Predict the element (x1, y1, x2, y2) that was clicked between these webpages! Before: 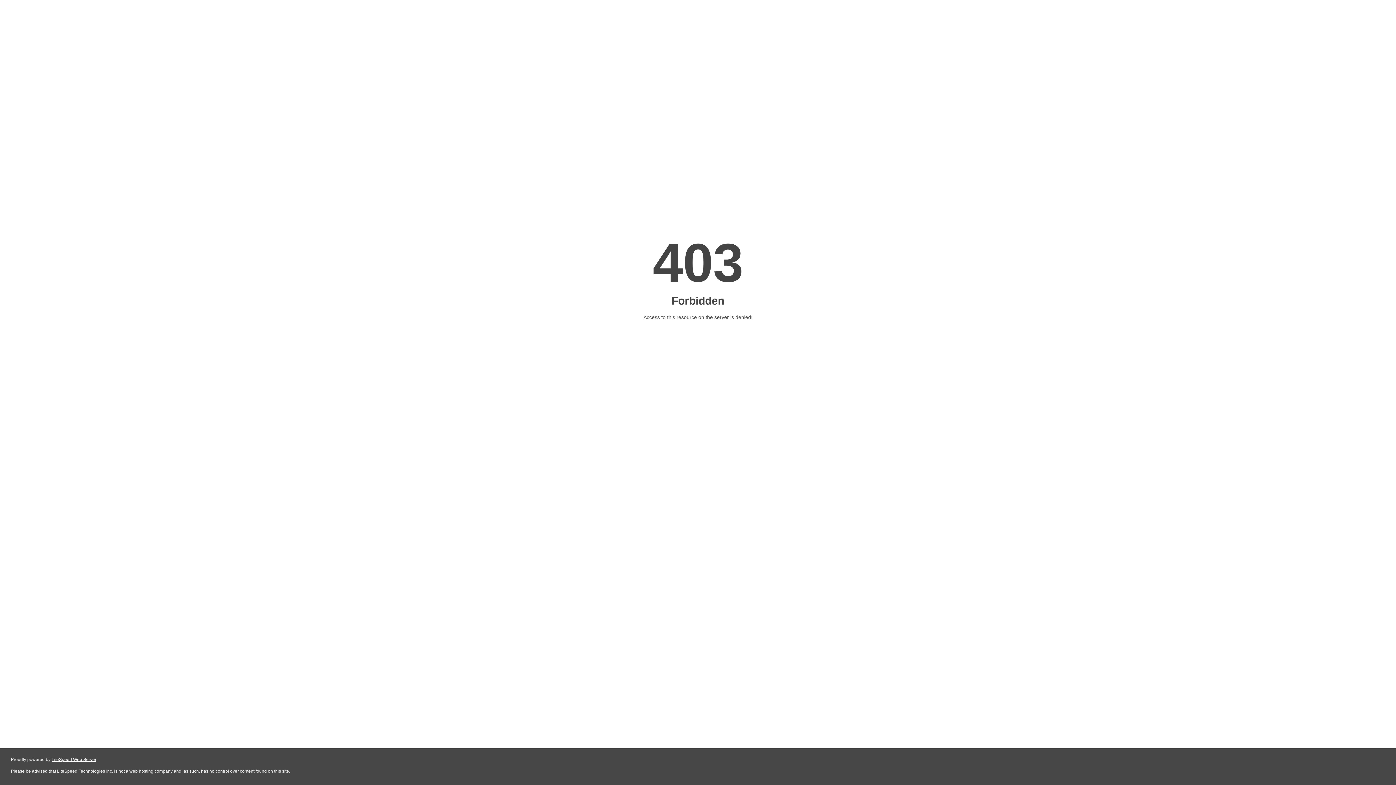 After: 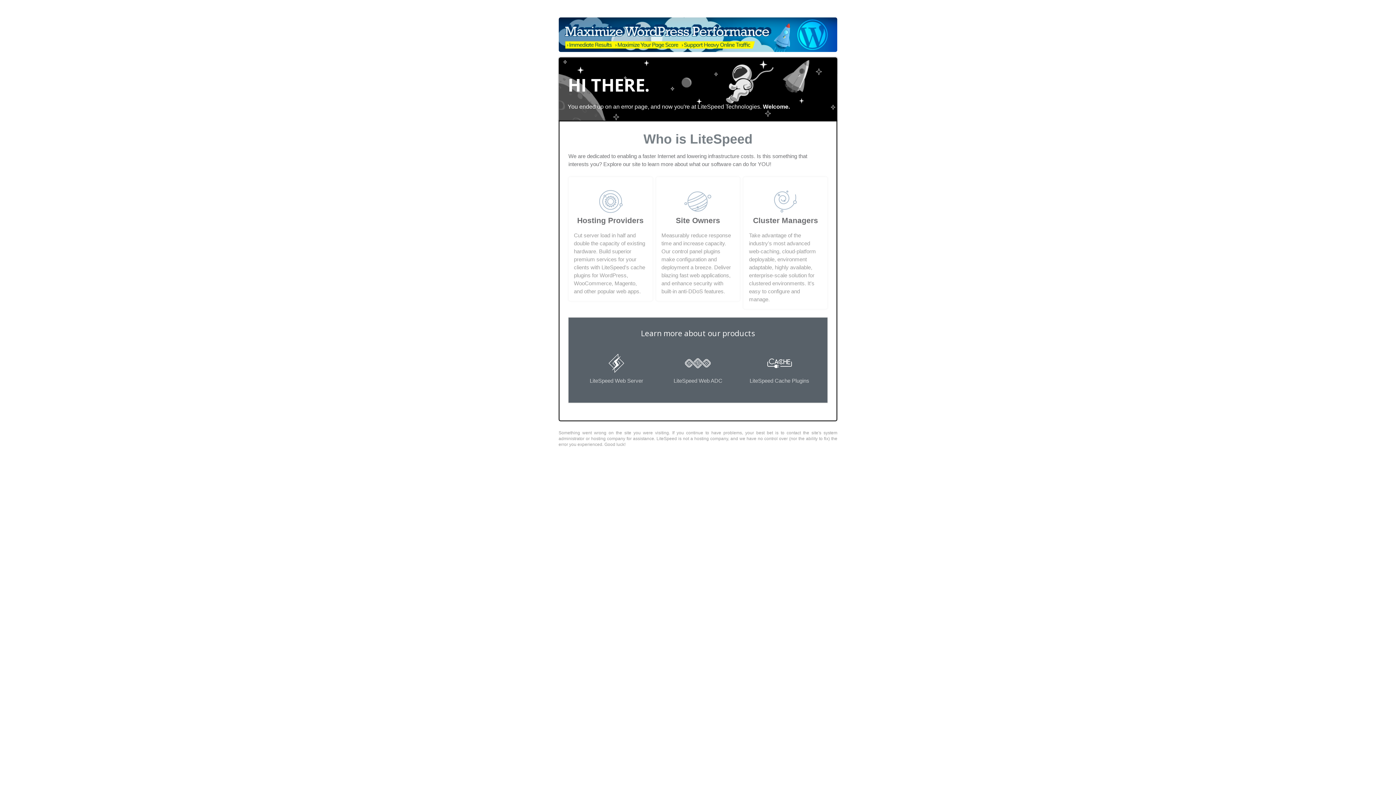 Action: label: LiteSpeed Web Server bbox: (51, 757, 96, 762)